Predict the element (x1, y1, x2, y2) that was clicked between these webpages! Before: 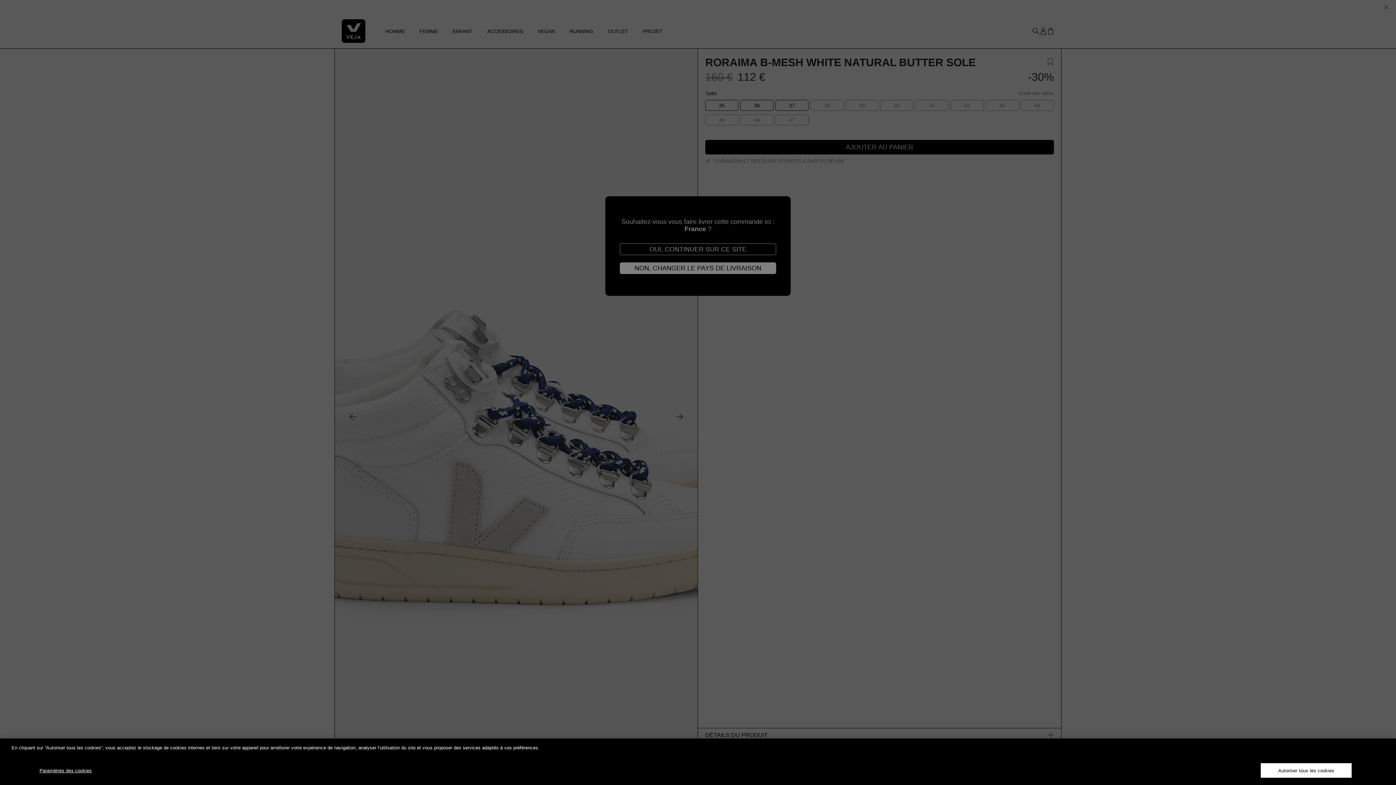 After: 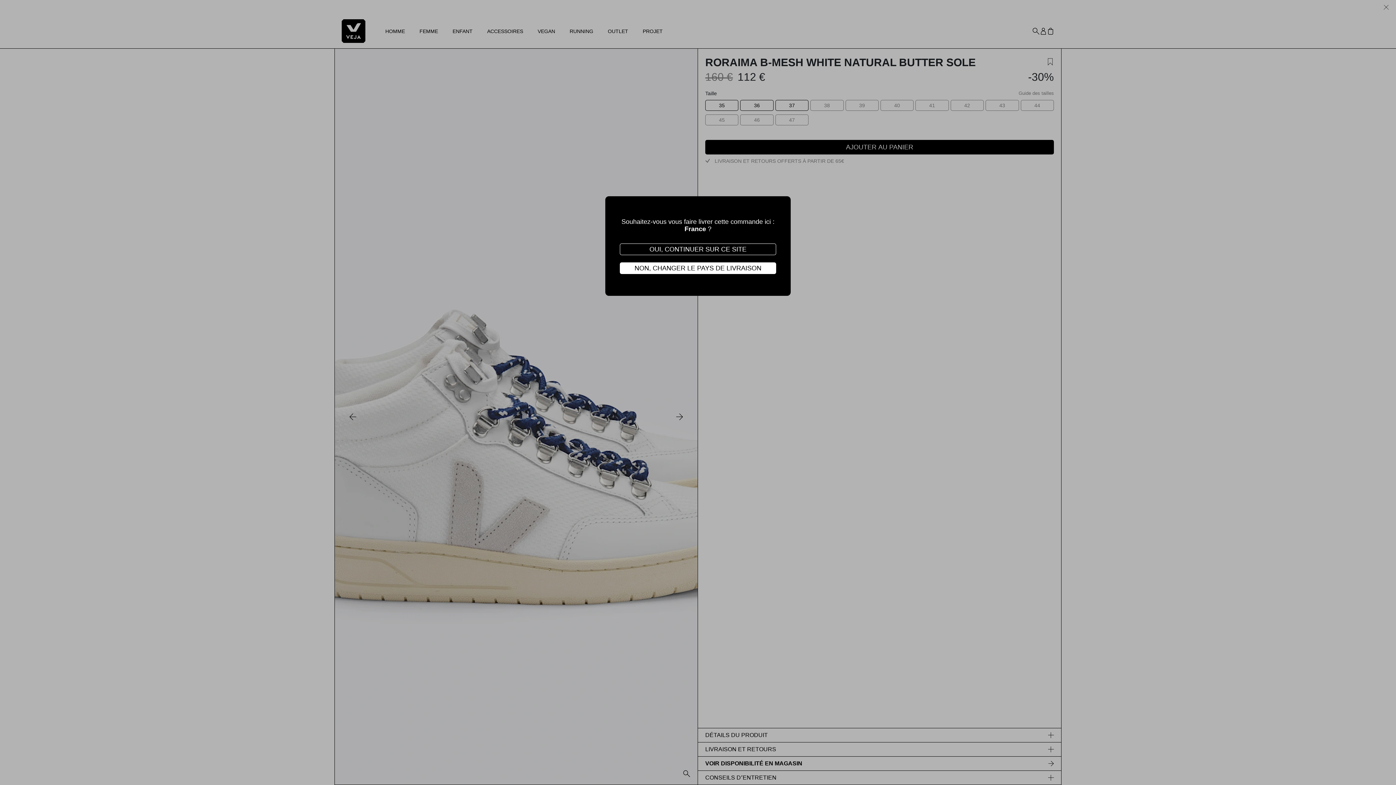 Action: label: Autoriser tous les cookies bbox: (1261, 763, 1352, 778)